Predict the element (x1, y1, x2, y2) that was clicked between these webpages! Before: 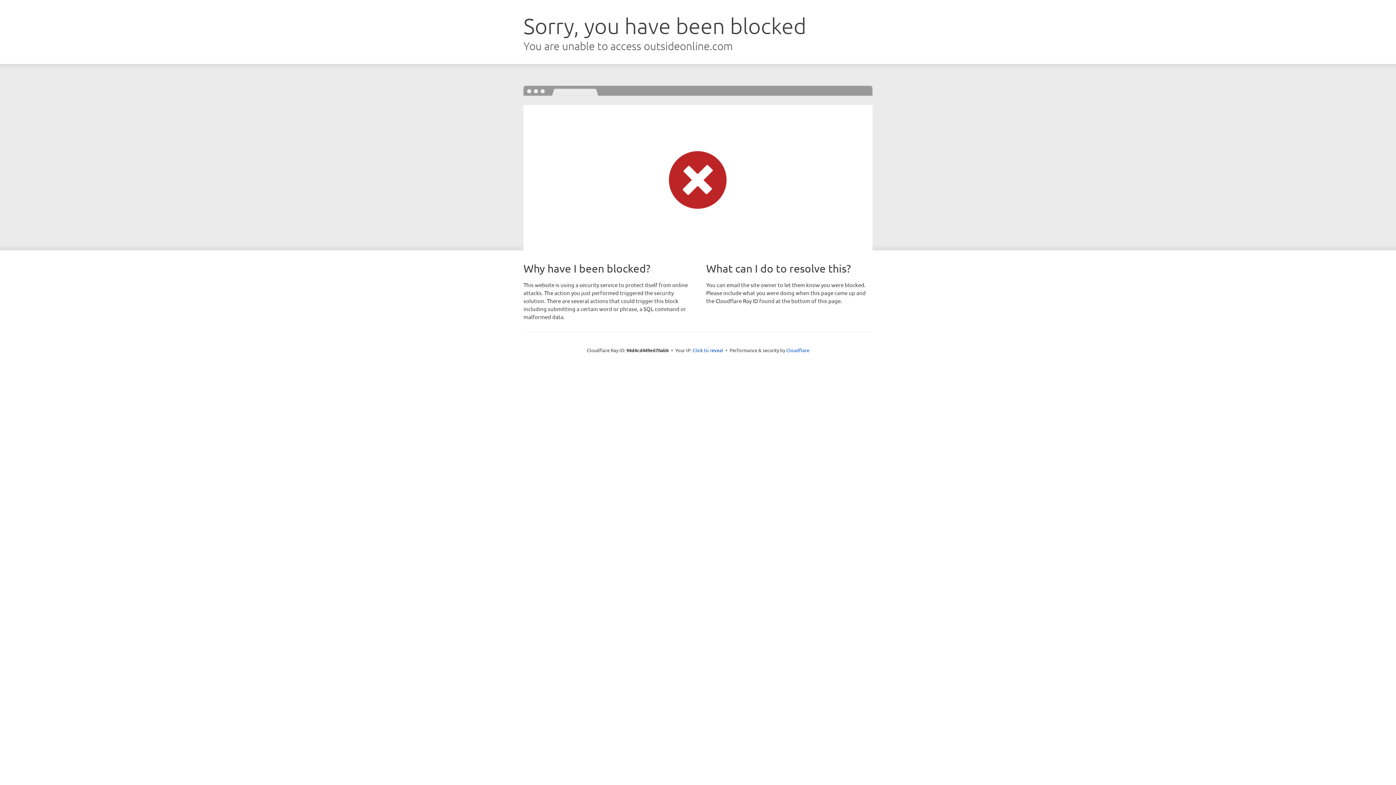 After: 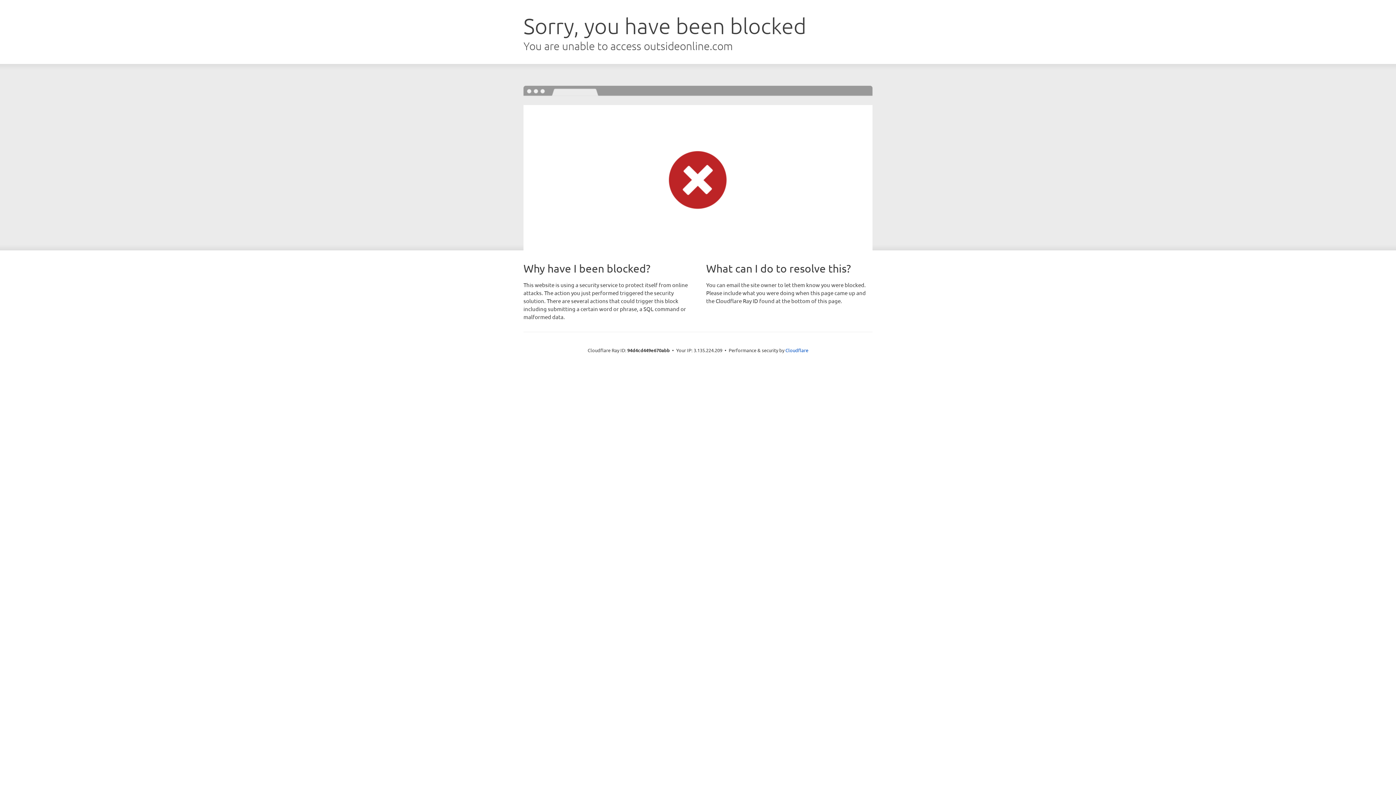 Action: label: Click to reveal bbox: (692, 346, 723, 353)